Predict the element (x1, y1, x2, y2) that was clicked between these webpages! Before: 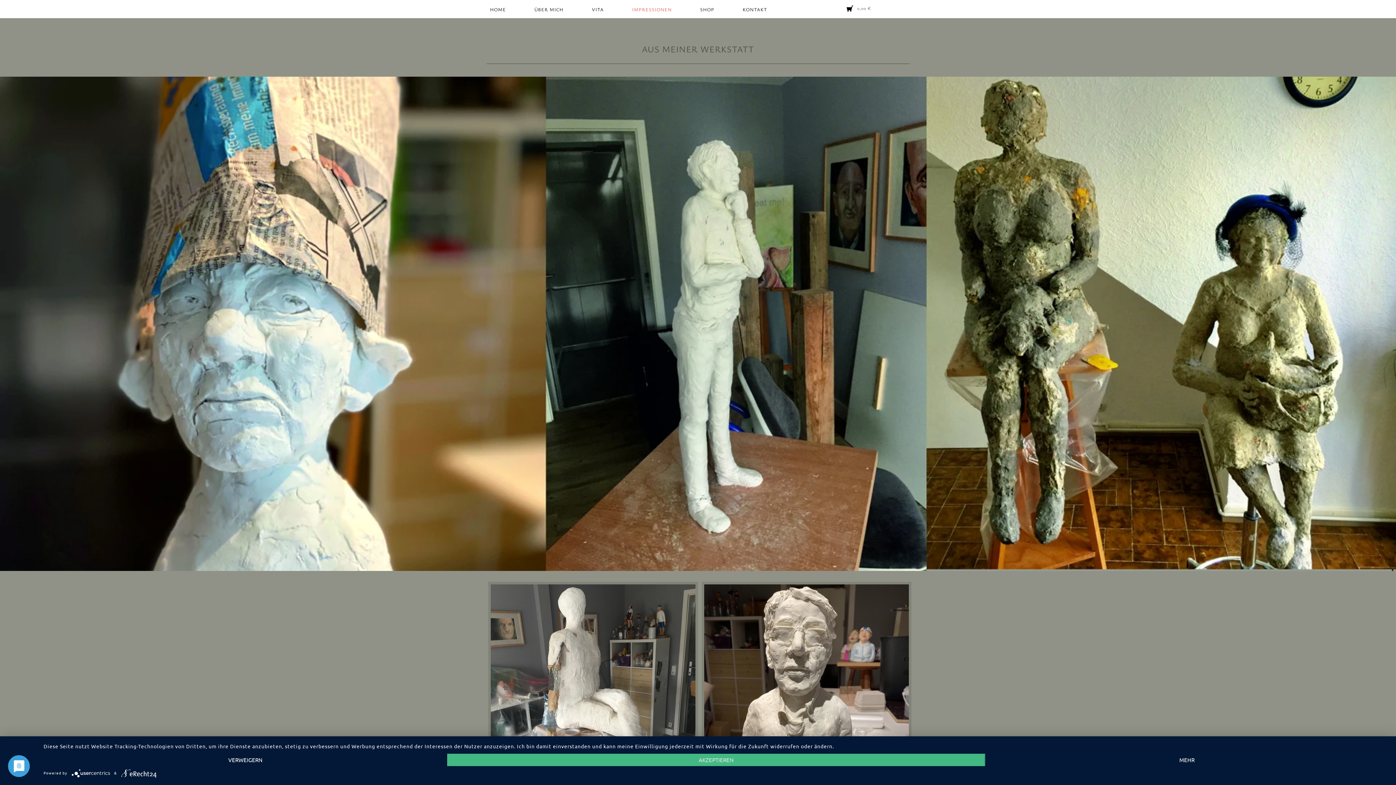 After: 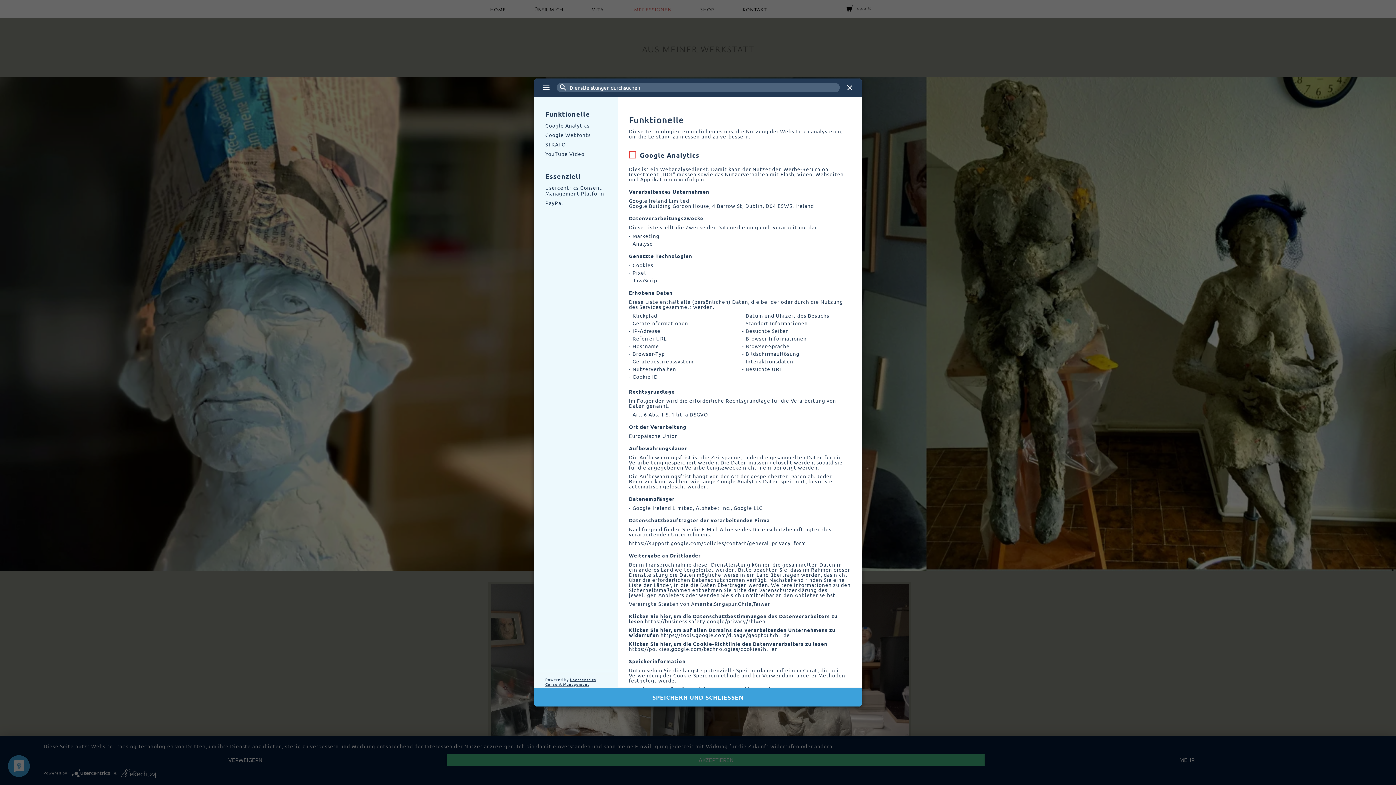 Action: label: MEHR bbox: (985, 754, 1389, 766)